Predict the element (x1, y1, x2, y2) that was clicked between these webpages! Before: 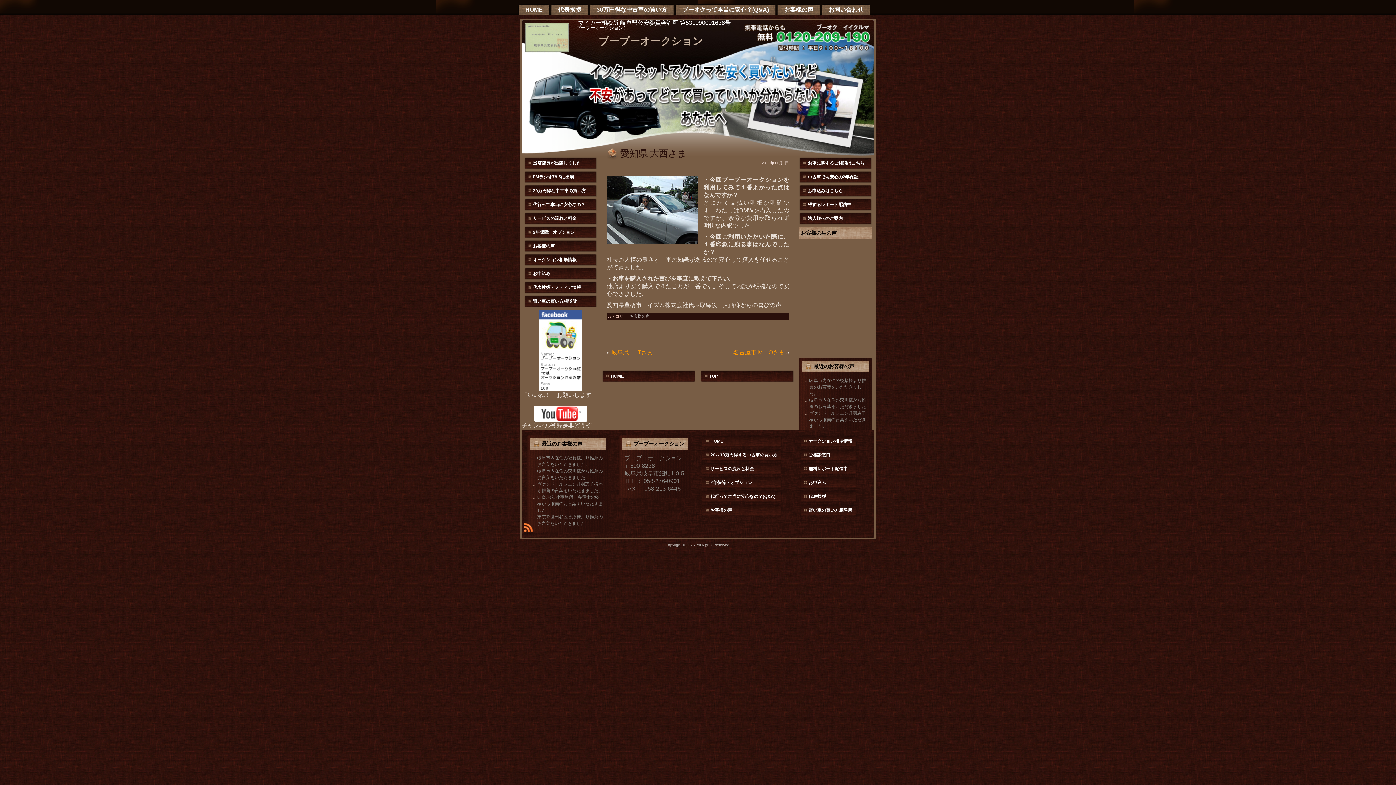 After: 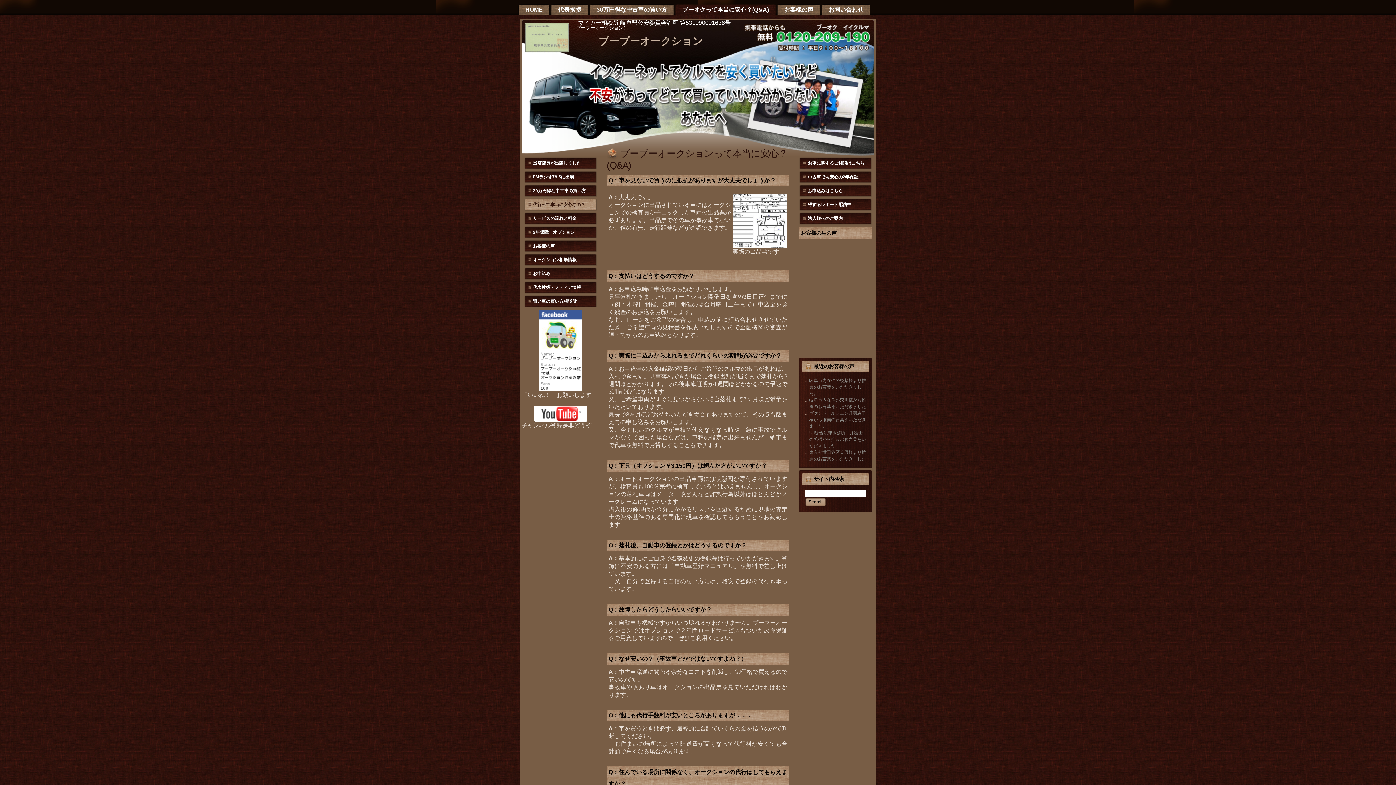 Action: label: 代行って本当に安心なの？(Q&A) bbox: (701, 490, 781, 502)